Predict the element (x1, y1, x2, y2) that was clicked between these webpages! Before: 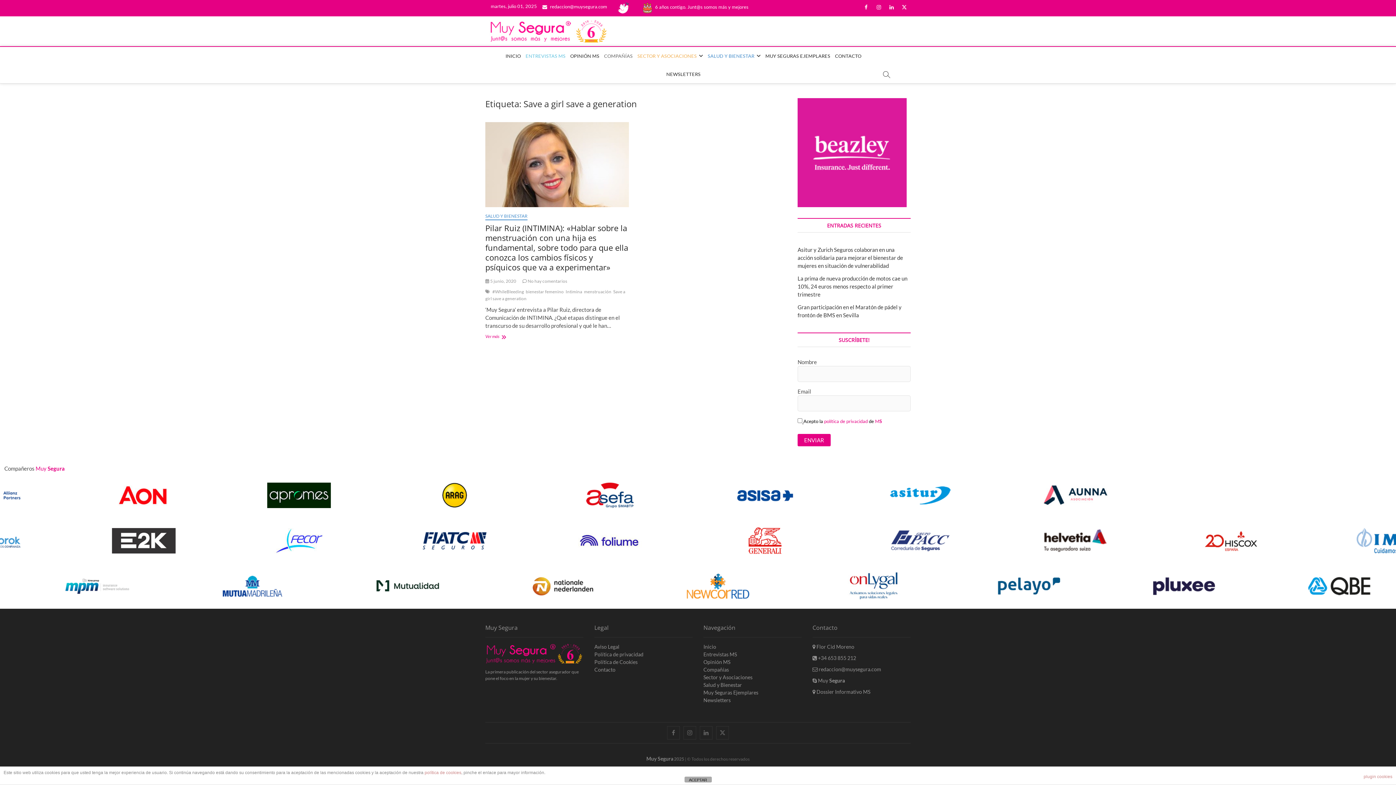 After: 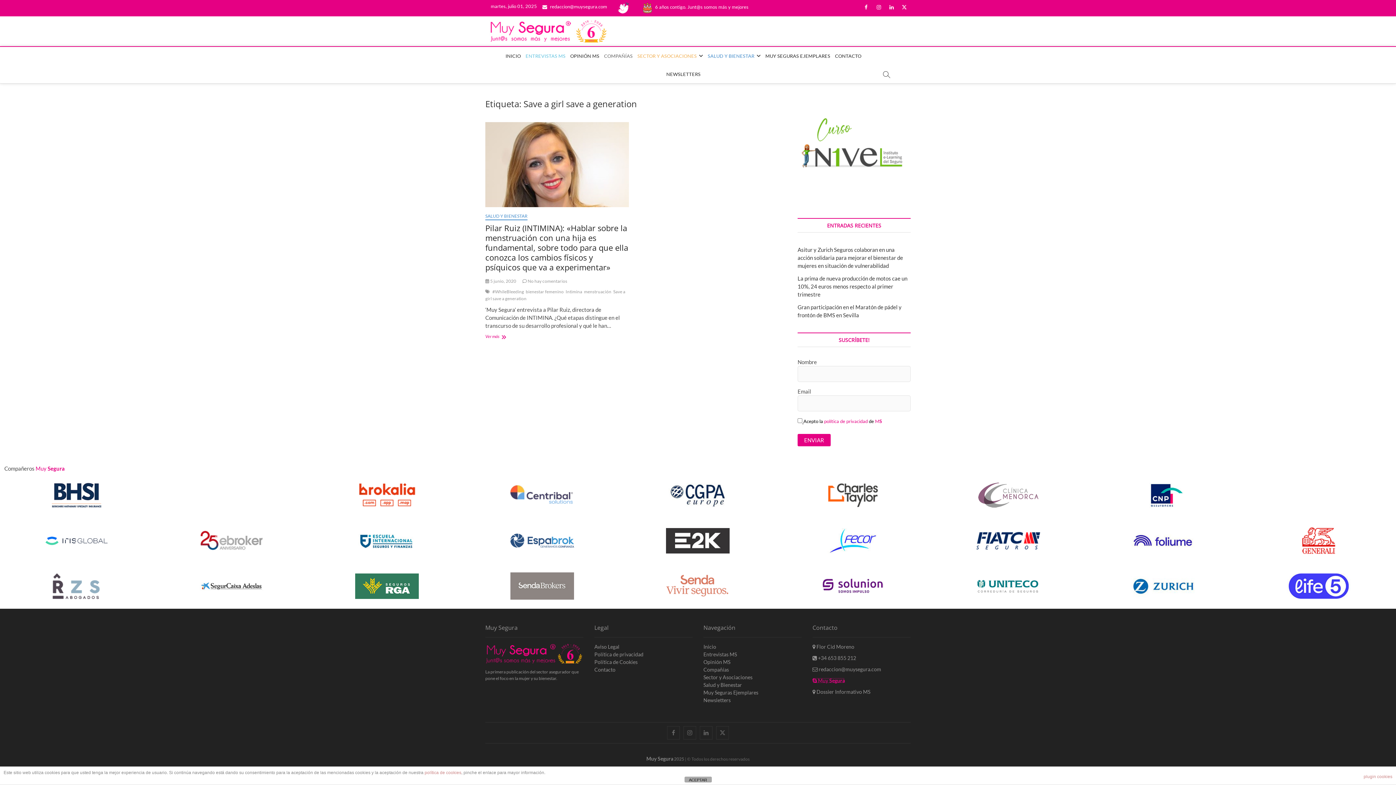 Action: label:  Muy Segura bbox: (812, 677, 845, 684)